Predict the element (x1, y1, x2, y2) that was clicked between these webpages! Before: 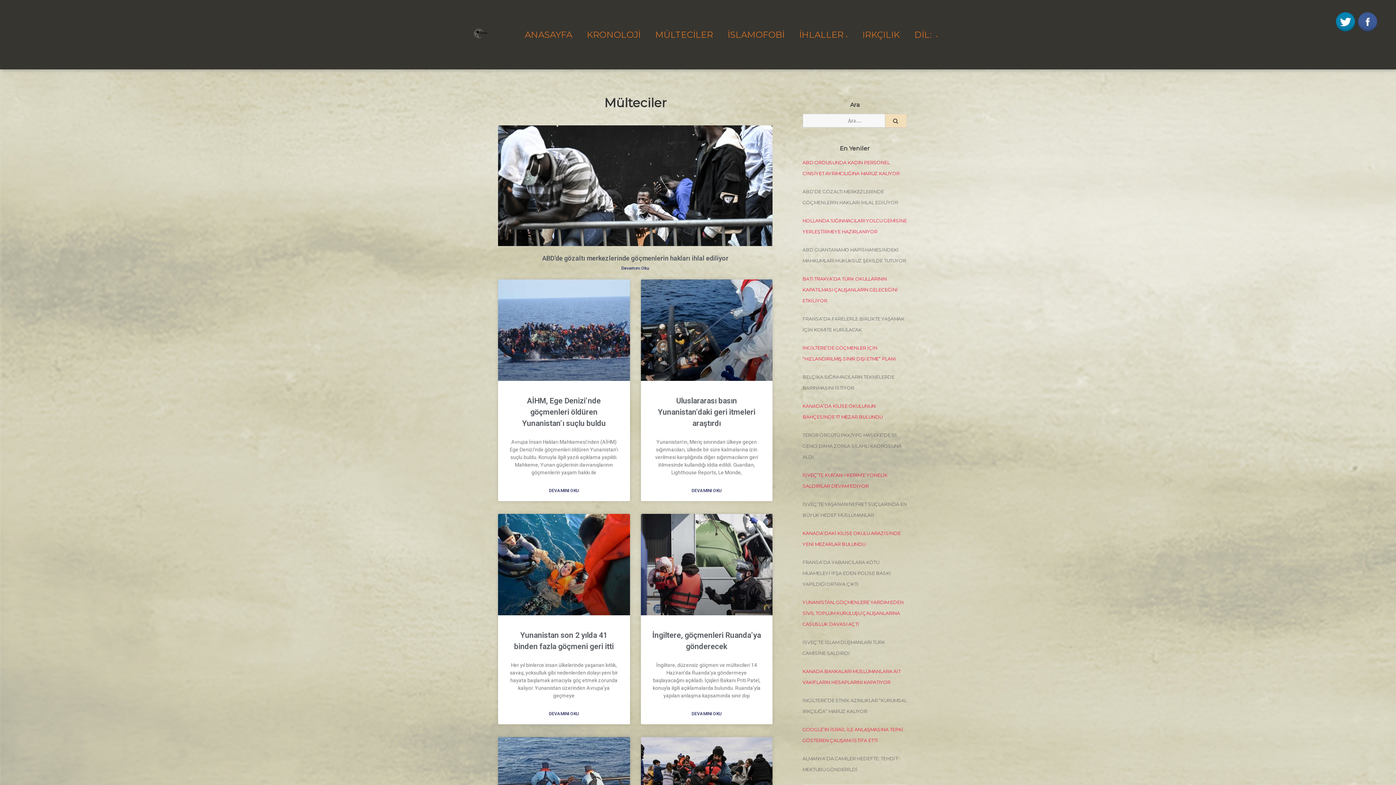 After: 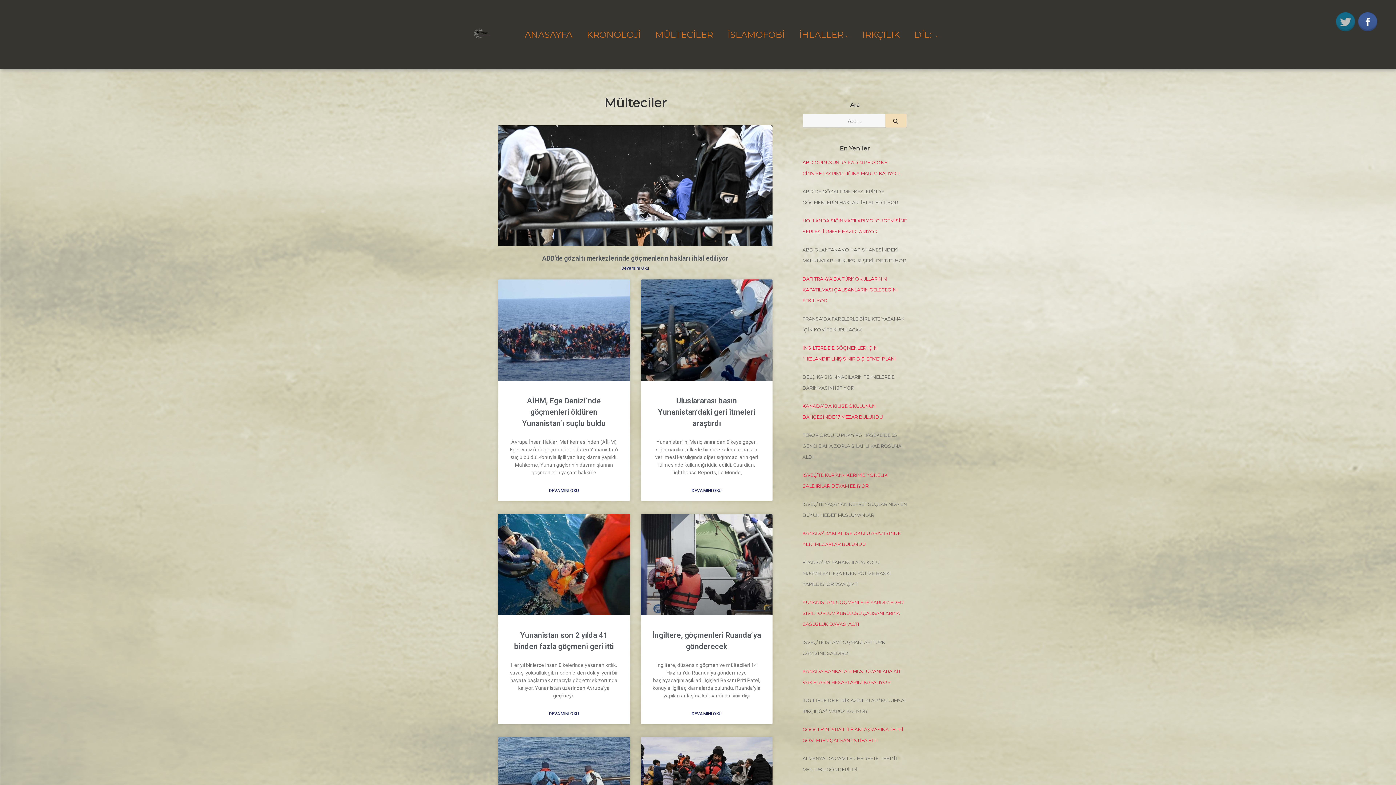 Action: bbox: (1334, 26, 1356, 34)